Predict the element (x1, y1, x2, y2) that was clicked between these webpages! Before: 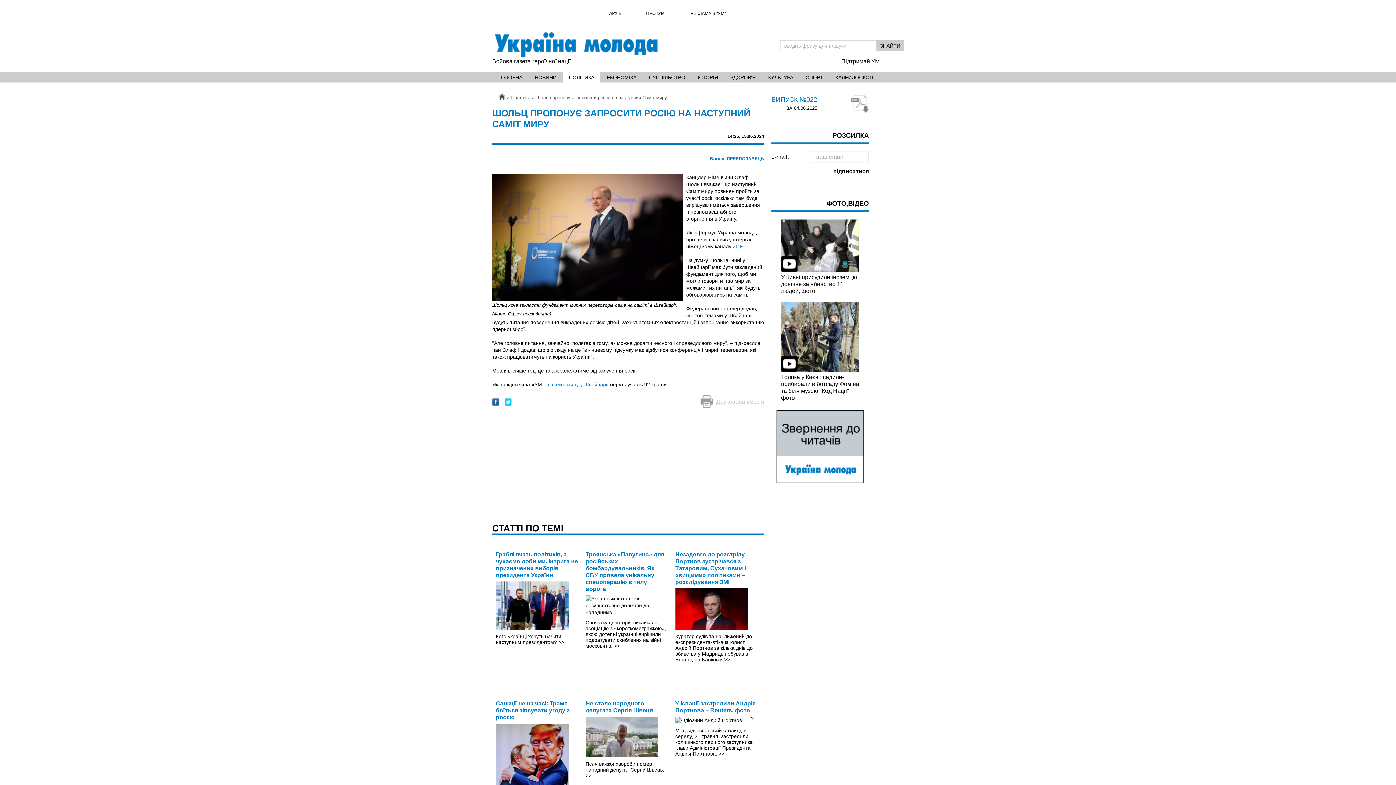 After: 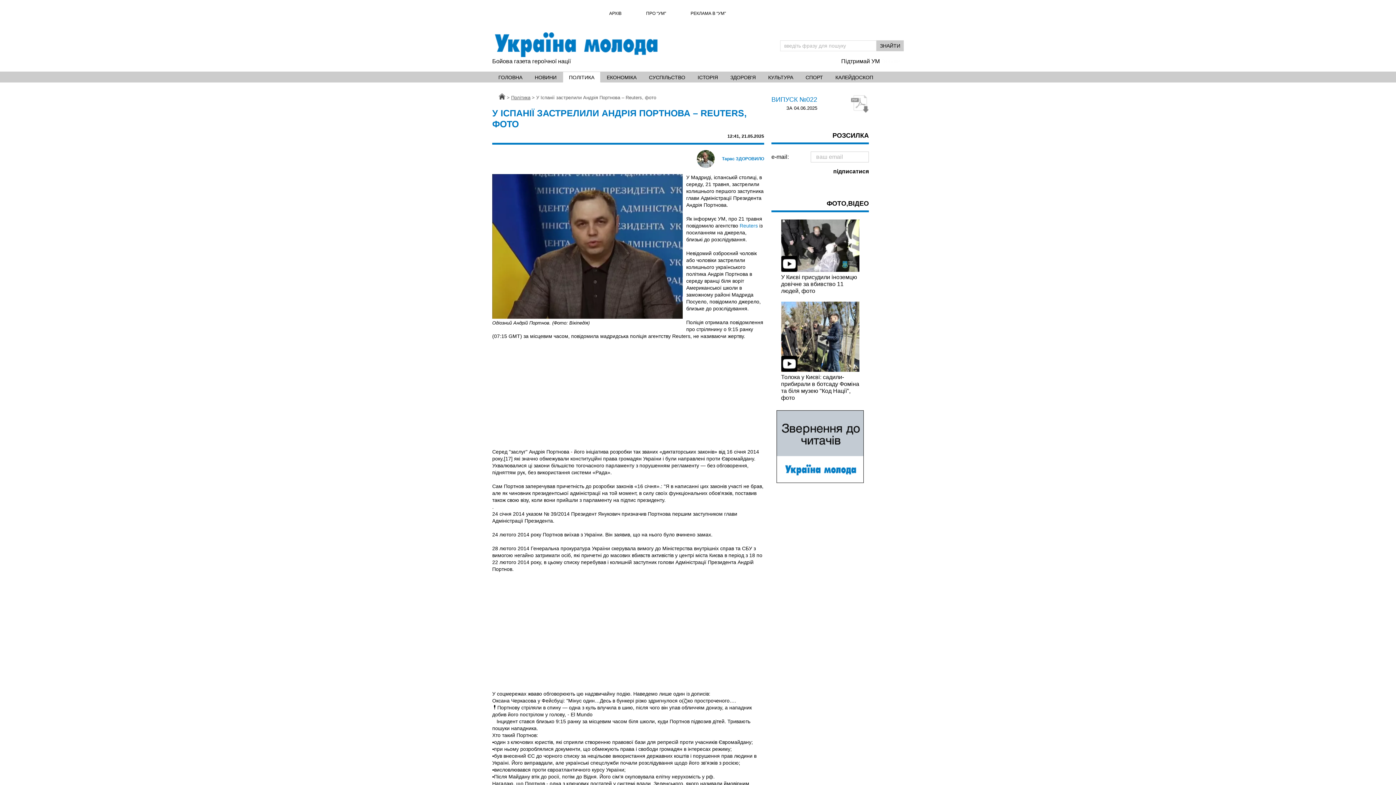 Action: bbox: (718, 751, 724, 756) label: >>